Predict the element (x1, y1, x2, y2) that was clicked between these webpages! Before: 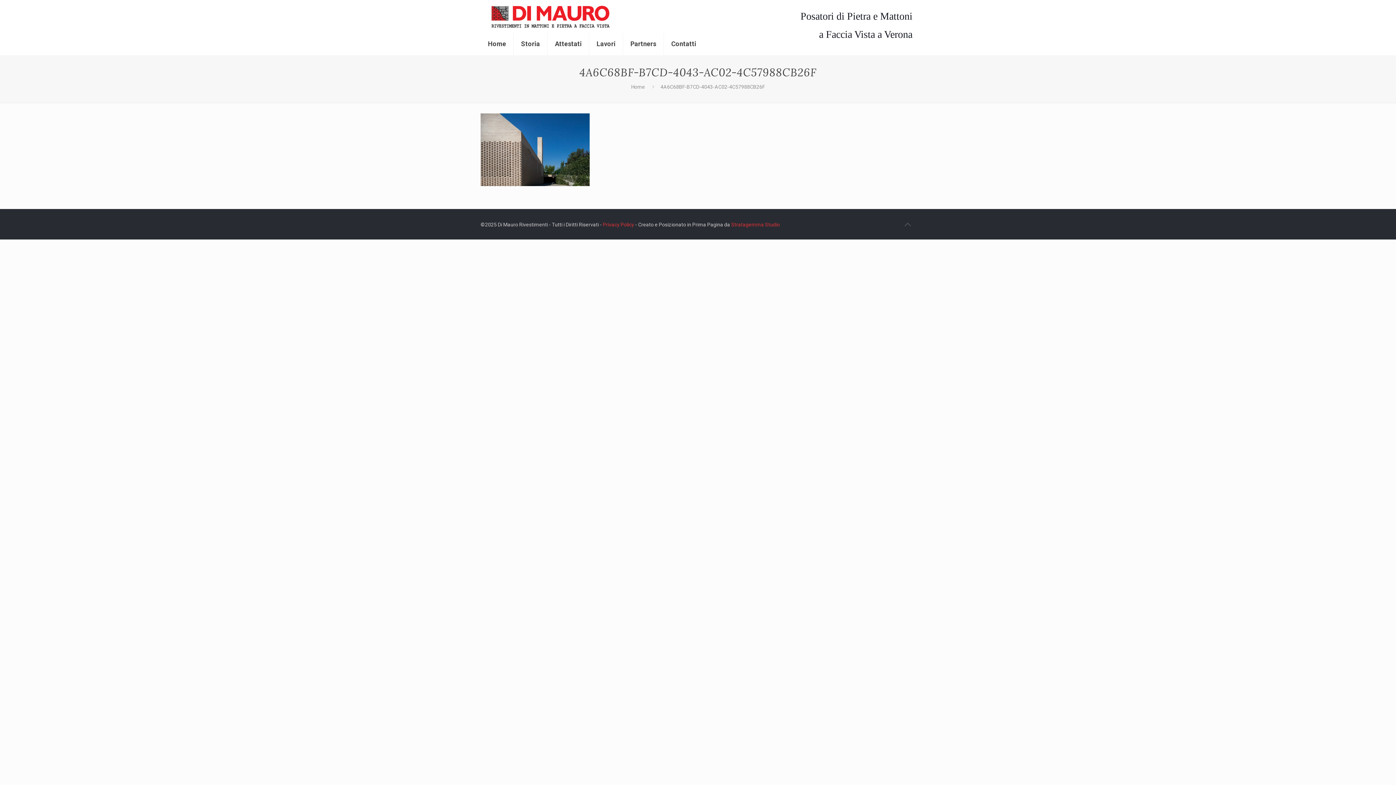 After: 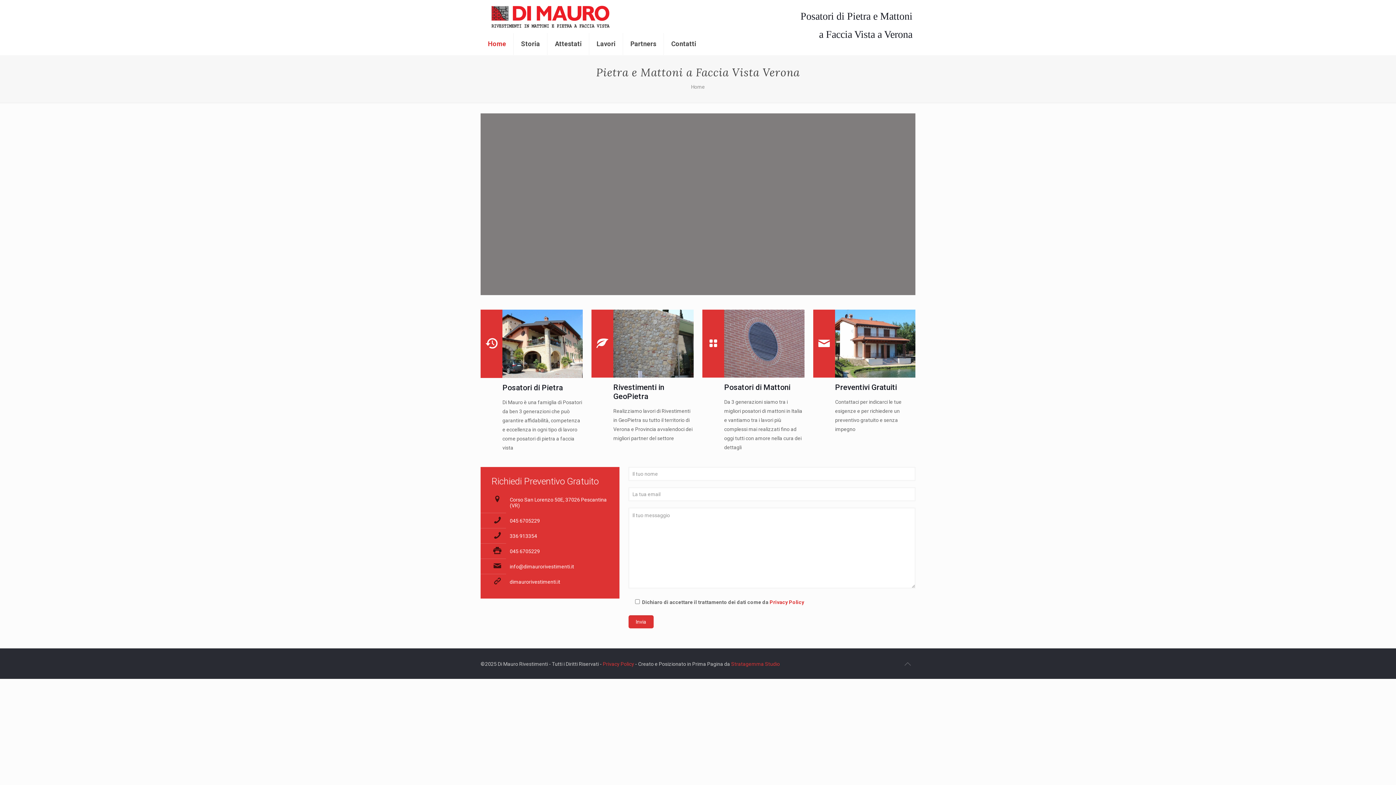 Action: label: Home bbox: (480, 33, 513, 55)